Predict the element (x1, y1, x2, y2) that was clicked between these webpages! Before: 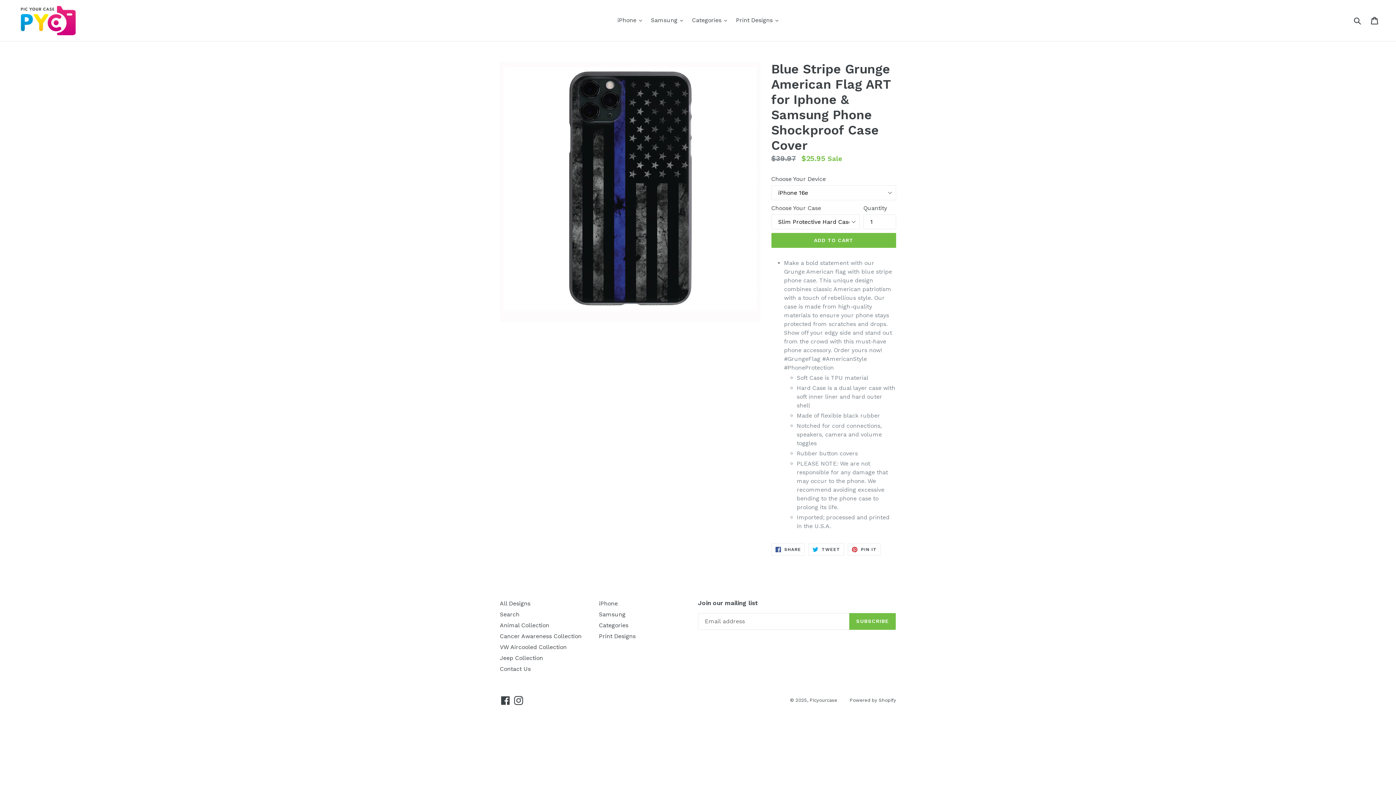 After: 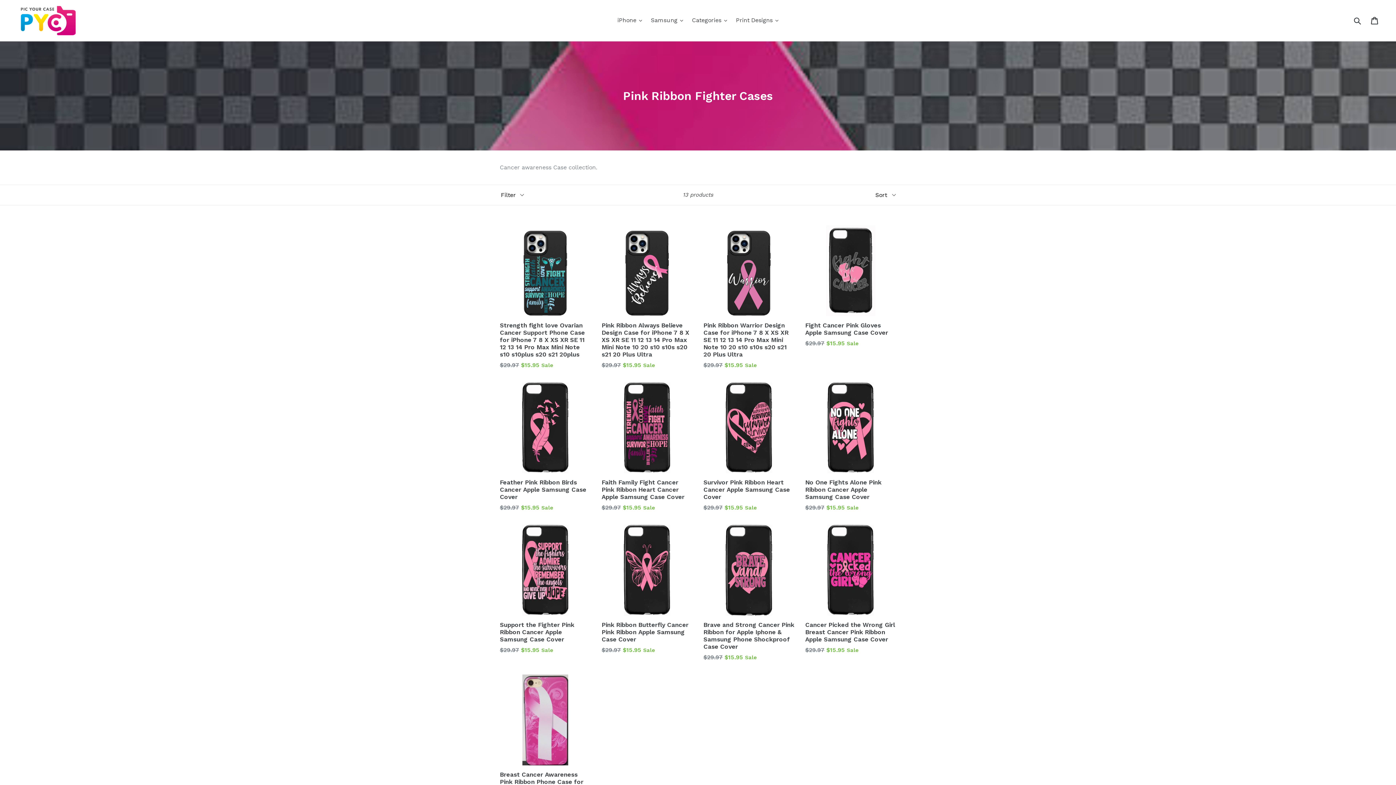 Action: bbox: (500, 633, 581, 640) label: Cancer Awareness Collection